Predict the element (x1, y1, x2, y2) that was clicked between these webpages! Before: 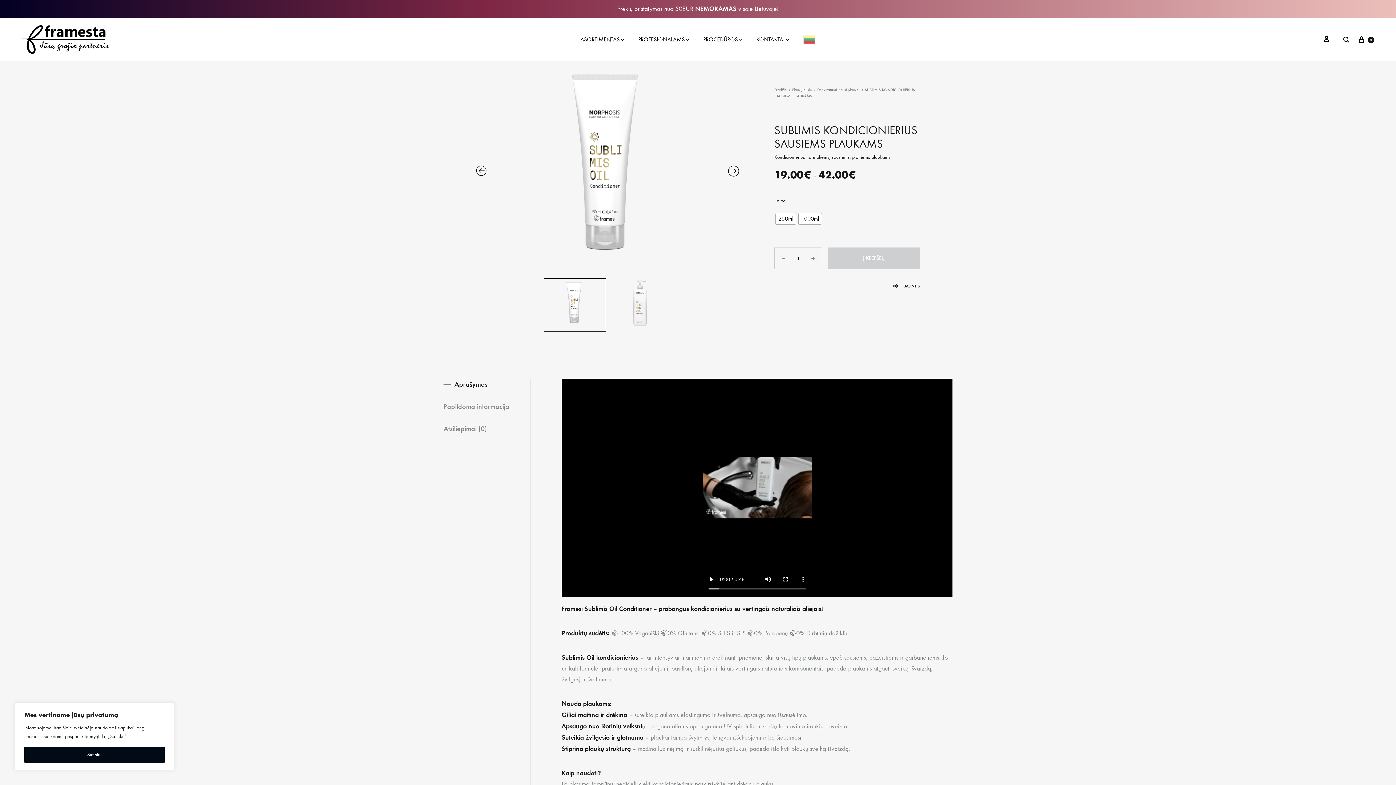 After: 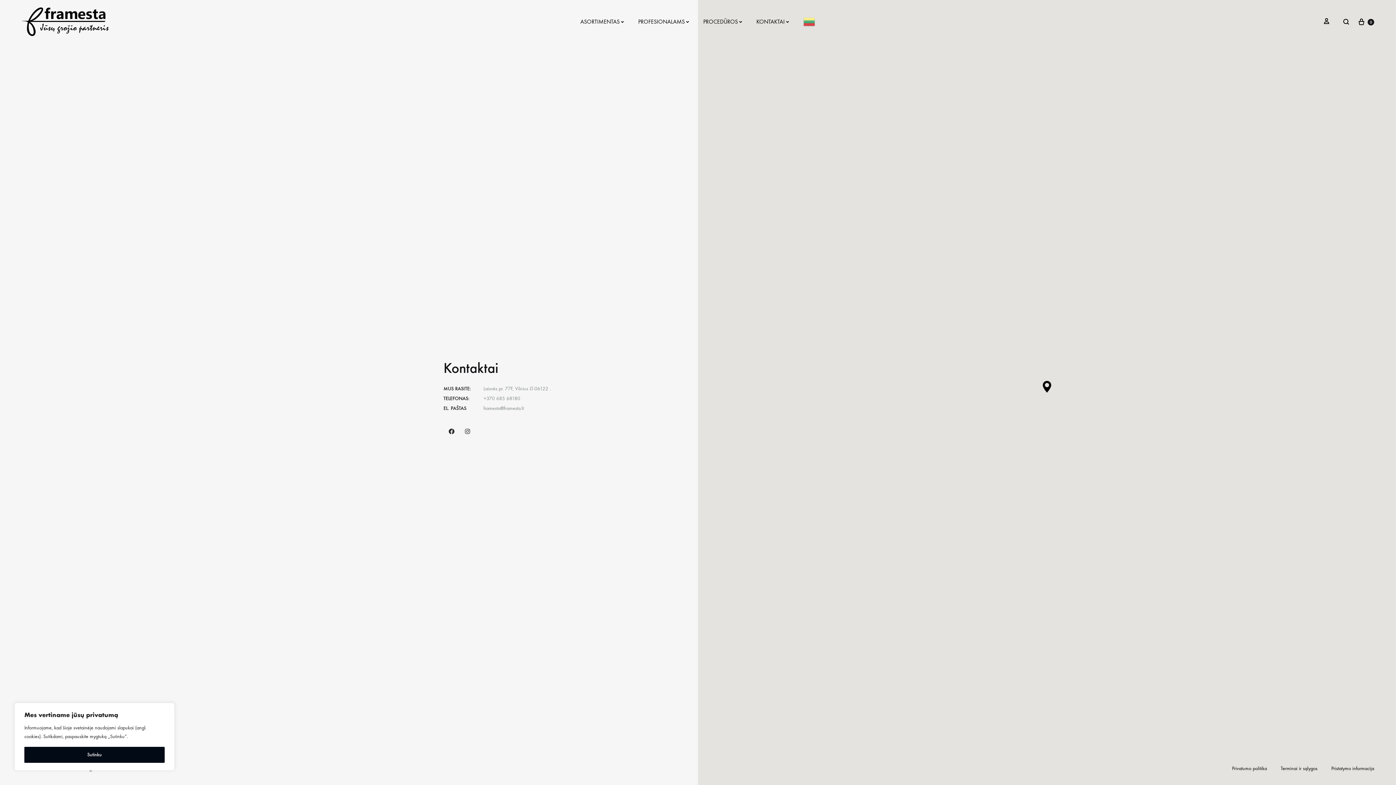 Action: label: KONTAKTAI bbox: (756, 35, 791, 44)